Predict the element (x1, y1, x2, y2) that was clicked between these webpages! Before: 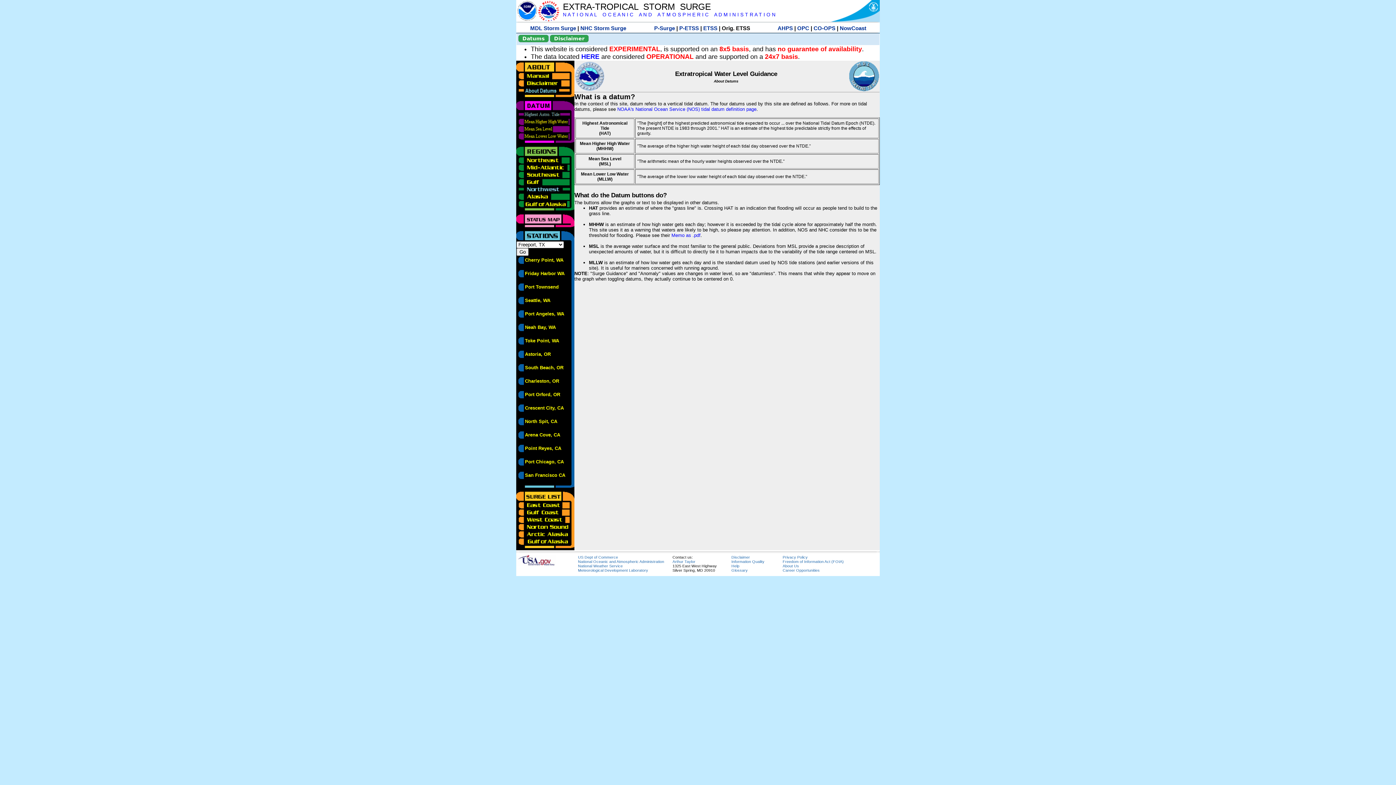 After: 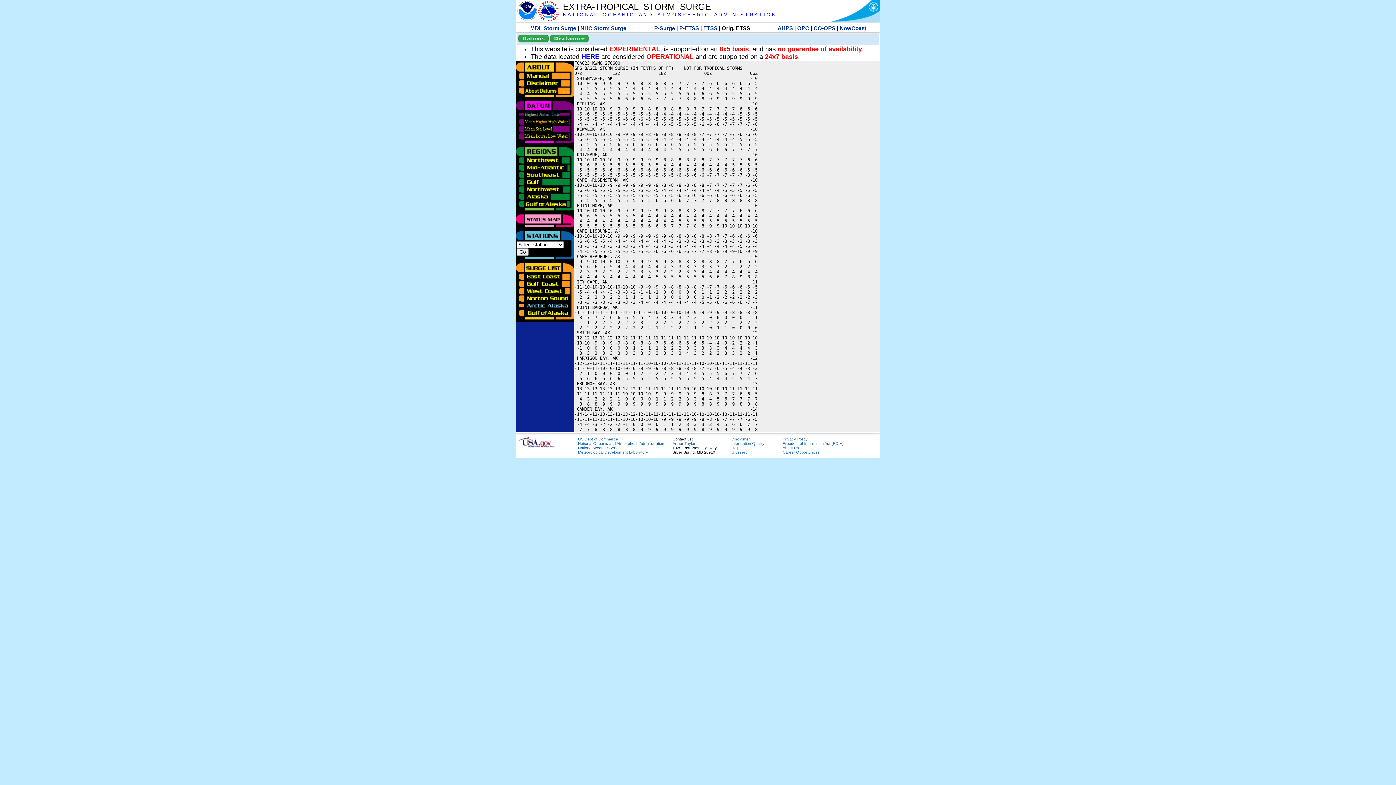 Action: bbox: (516, 530, 570, 536)